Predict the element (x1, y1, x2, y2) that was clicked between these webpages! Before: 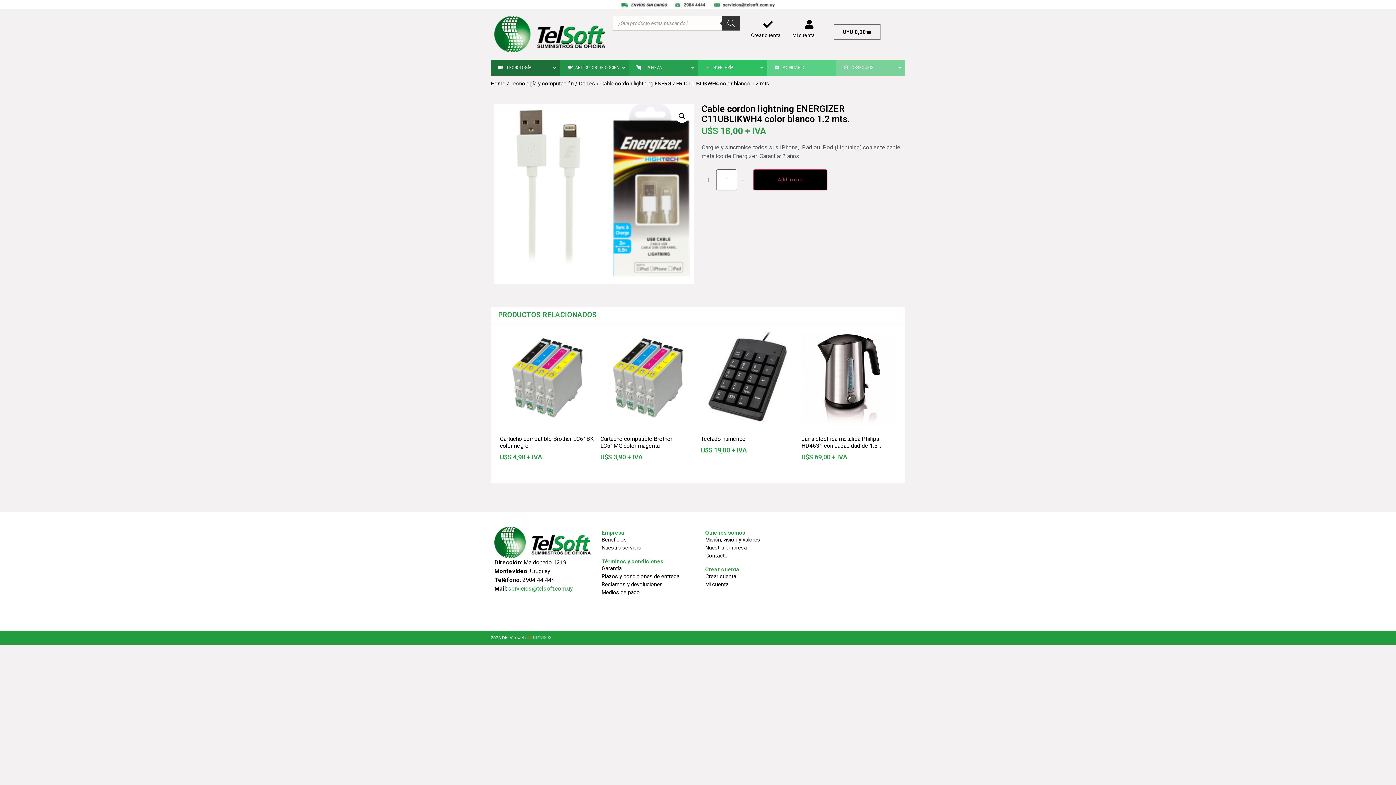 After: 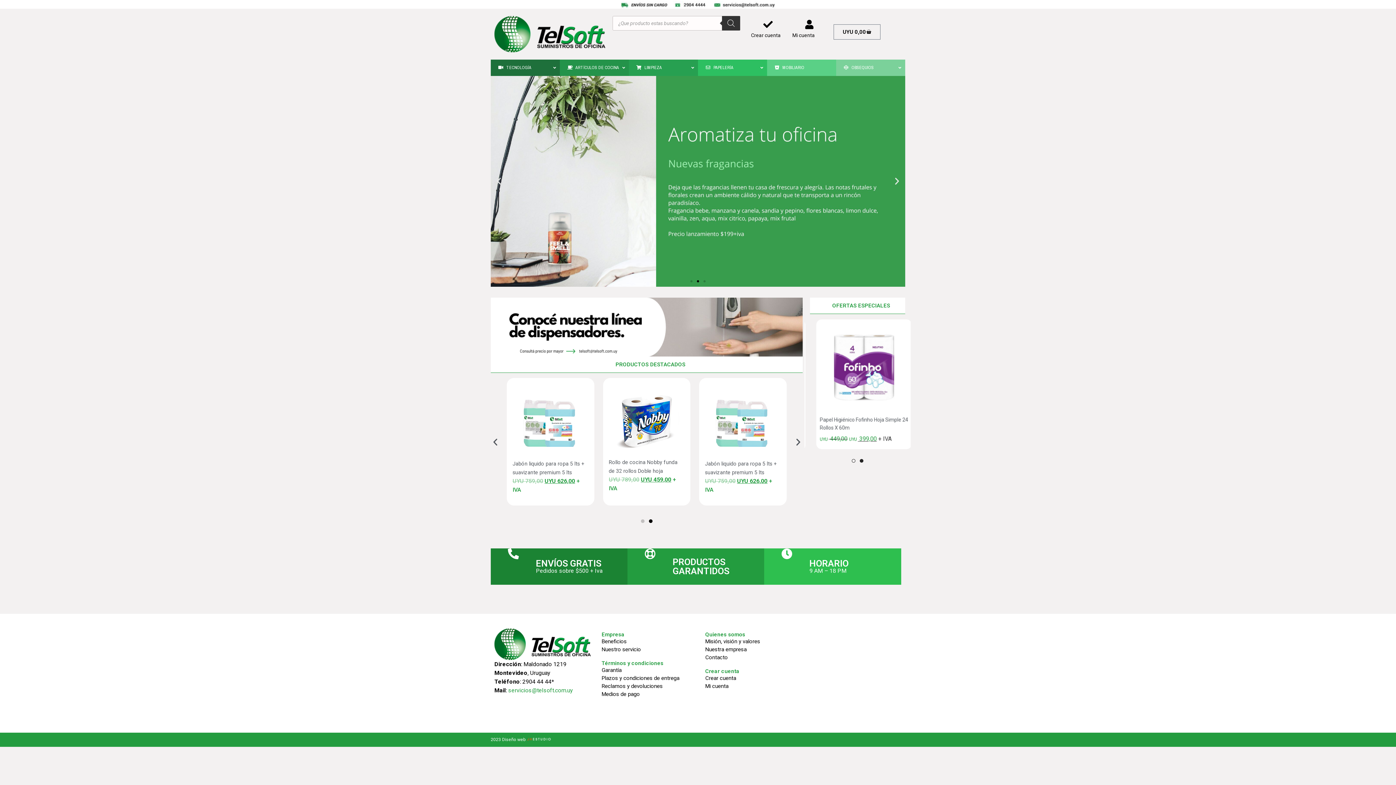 Action: bbox: (494, 526, 590, 558)